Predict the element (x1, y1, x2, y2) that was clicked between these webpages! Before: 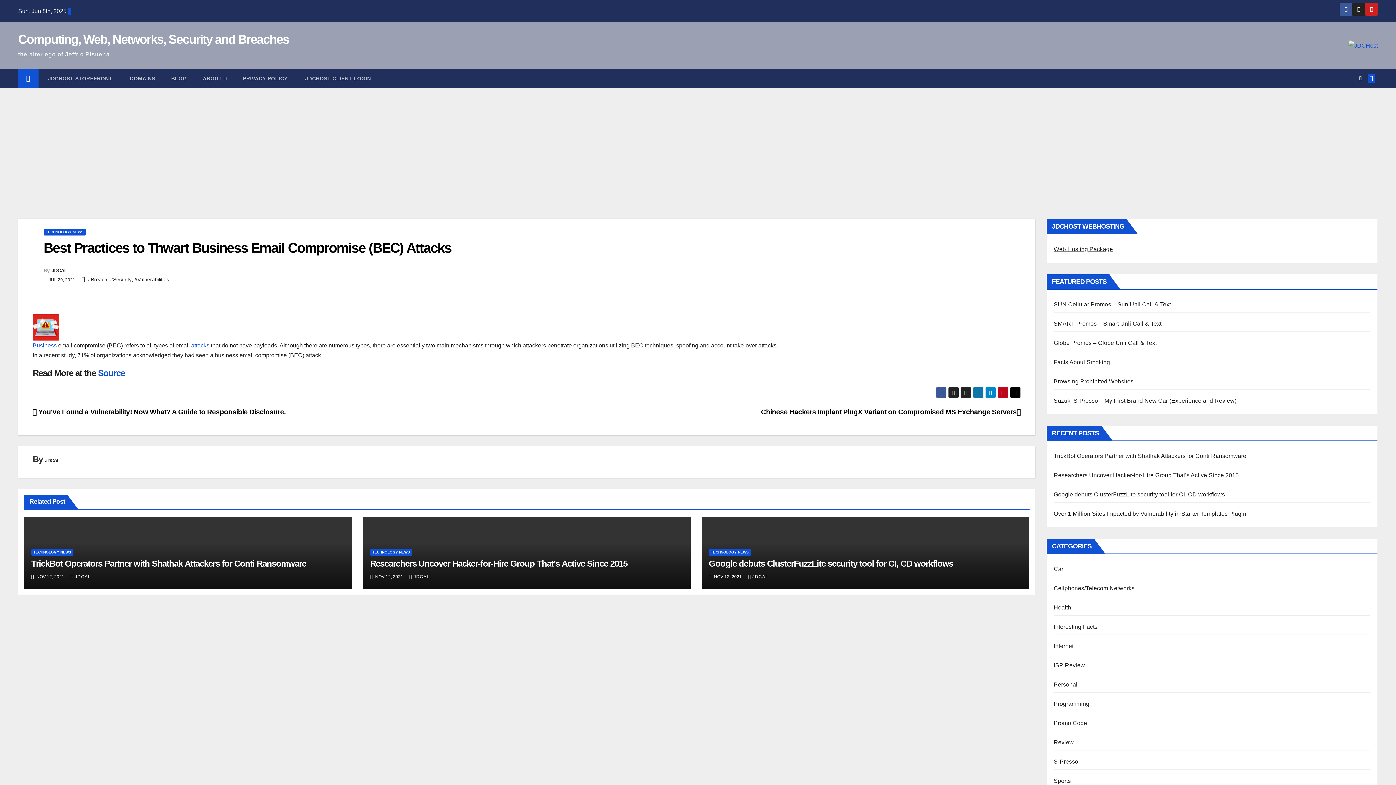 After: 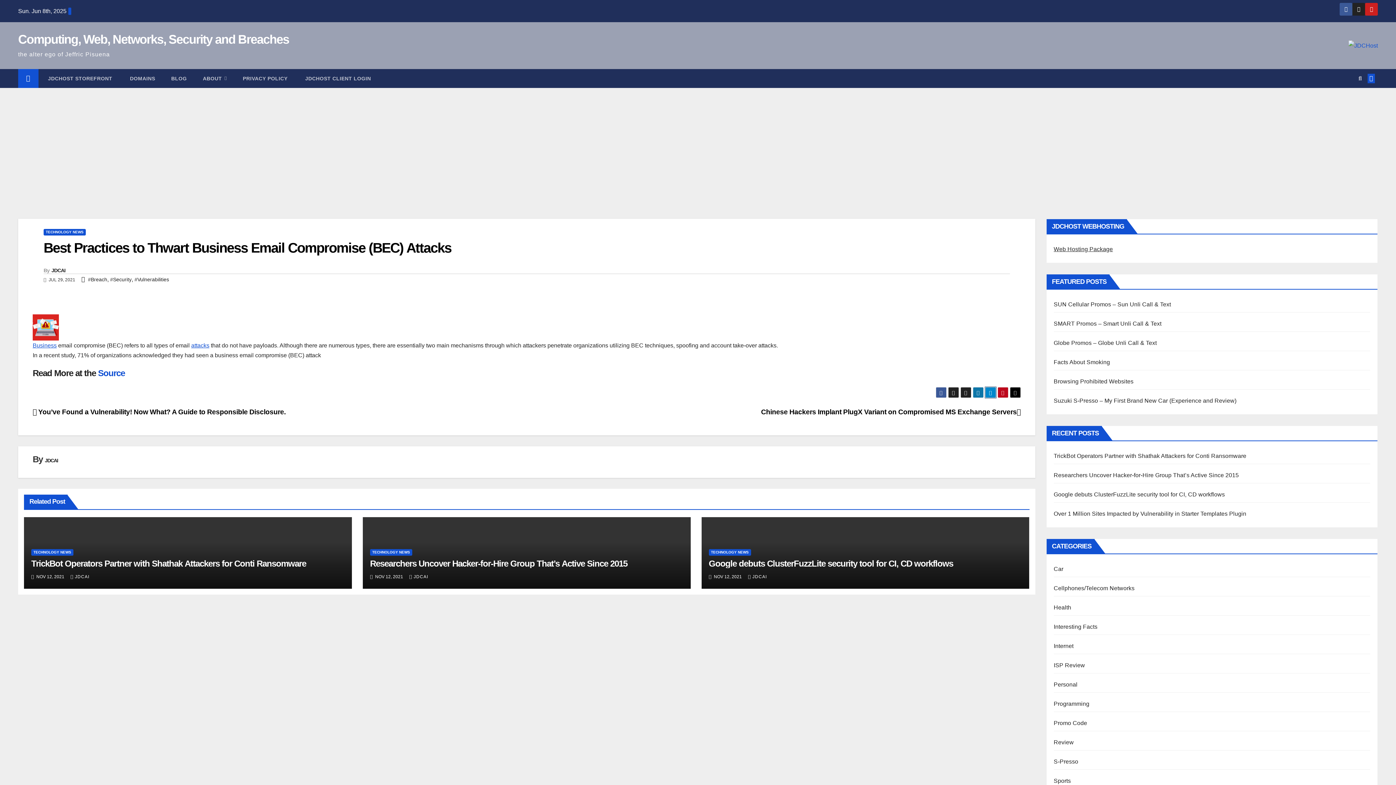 Action: bbox: (985, 387, 996, 398)